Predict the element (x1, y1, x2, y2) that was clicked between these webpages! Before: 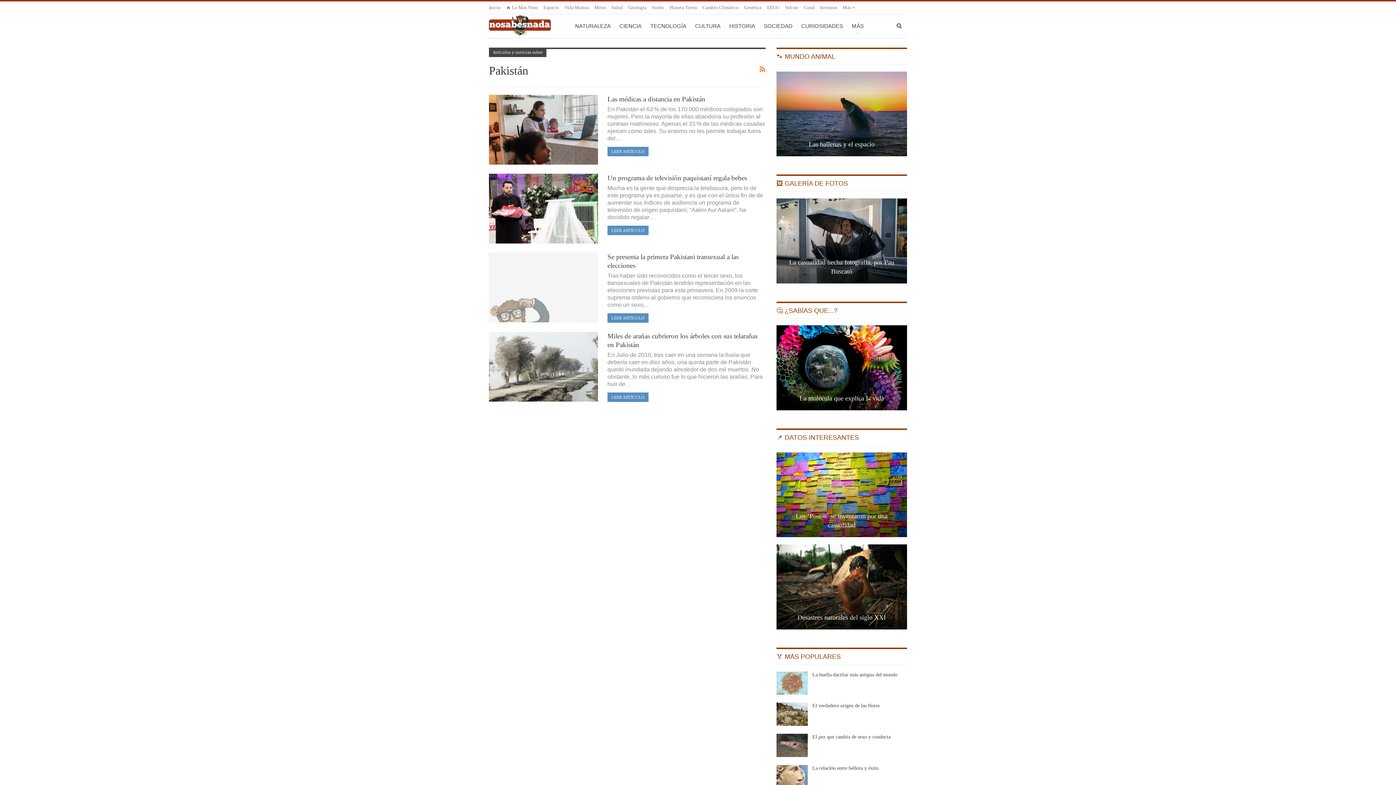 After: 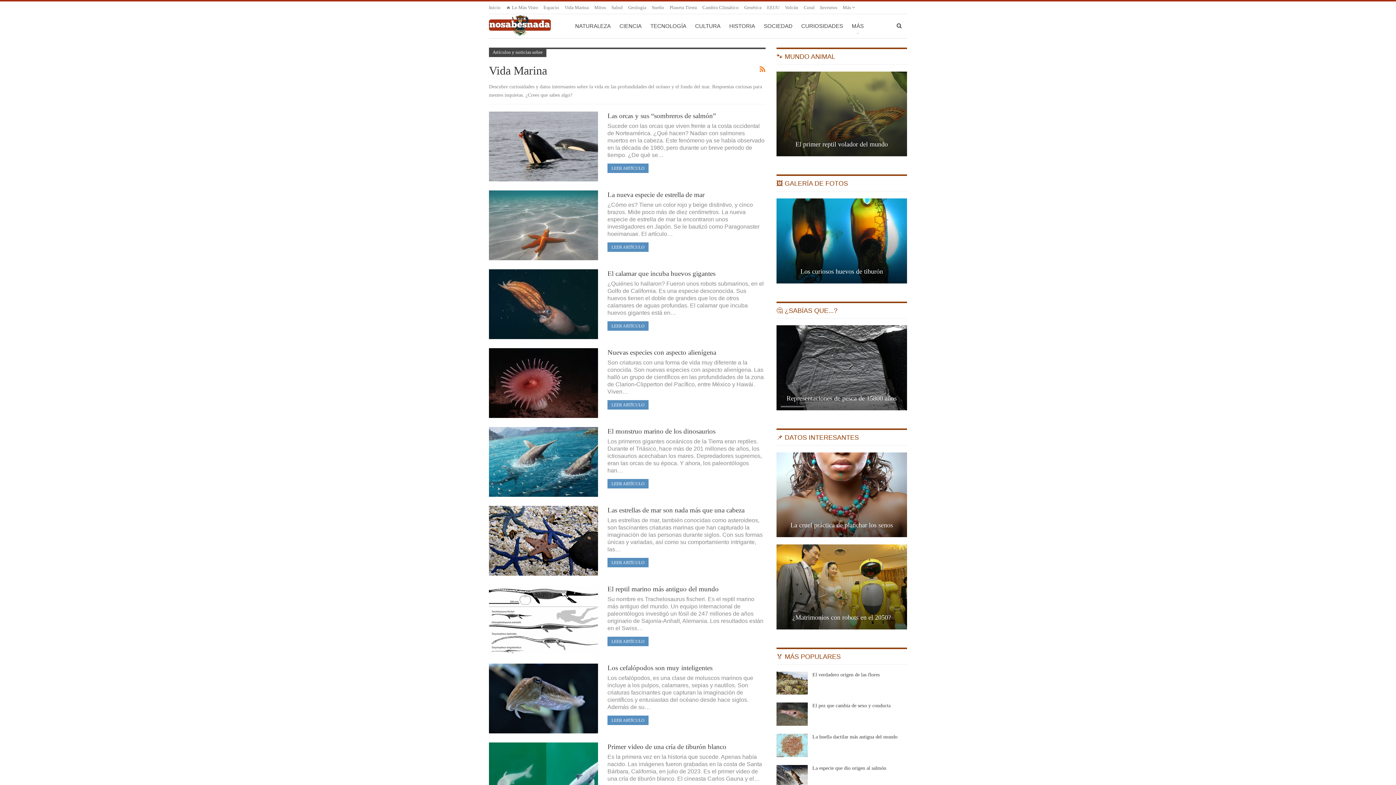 Action: label: Vida Marina bbox: (564, 4, 589, 10)